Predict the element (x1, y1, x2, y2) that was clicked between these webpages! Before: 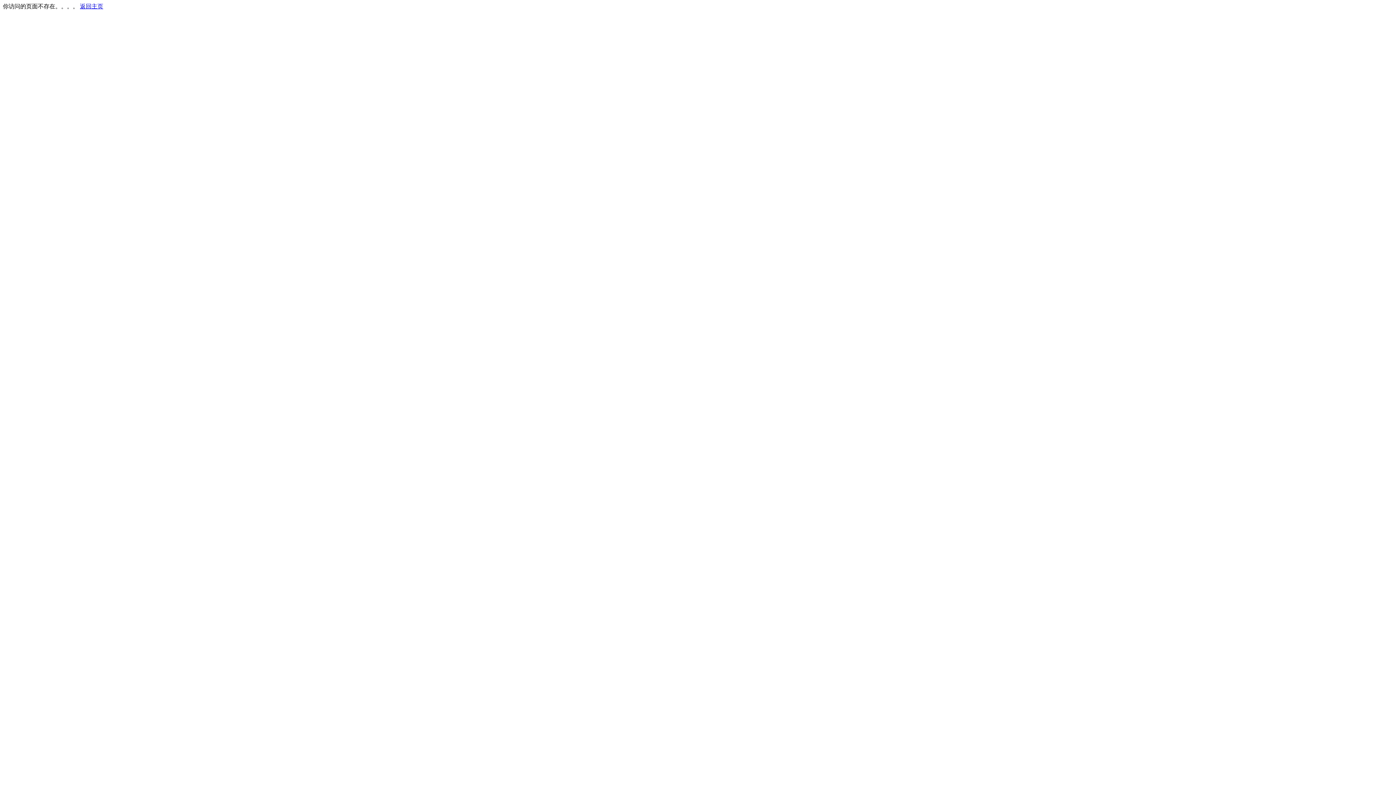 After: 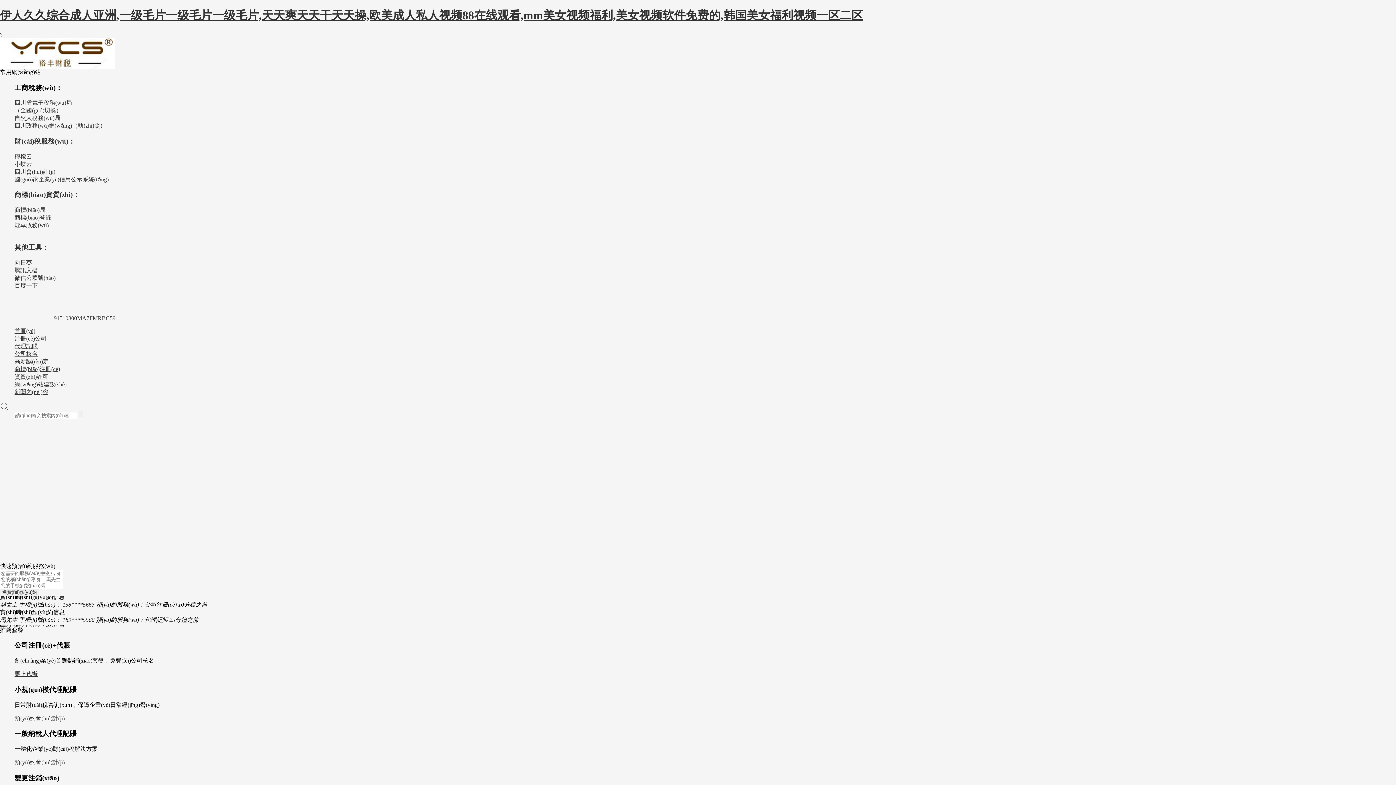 Action: bbox: (80, 3, 103, 9) label: 返回主页